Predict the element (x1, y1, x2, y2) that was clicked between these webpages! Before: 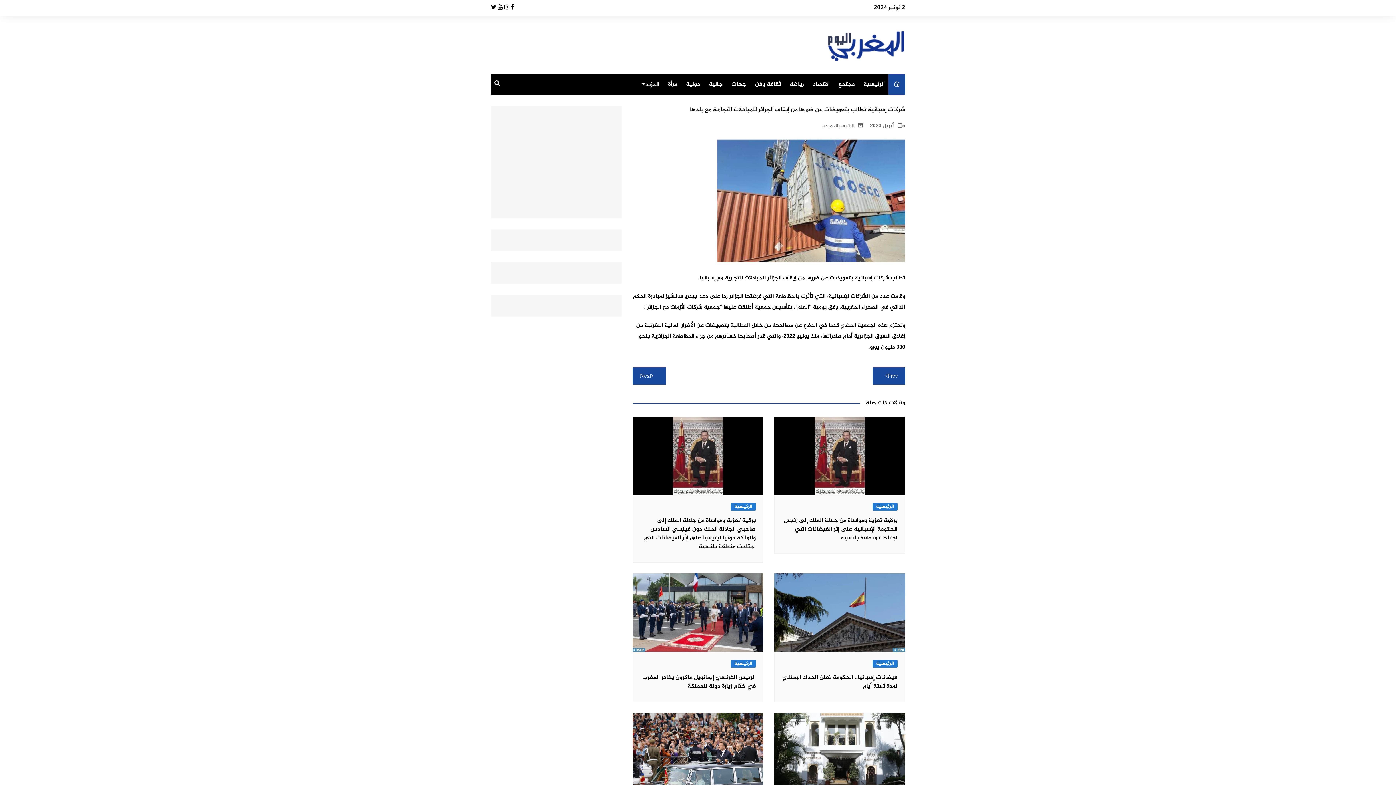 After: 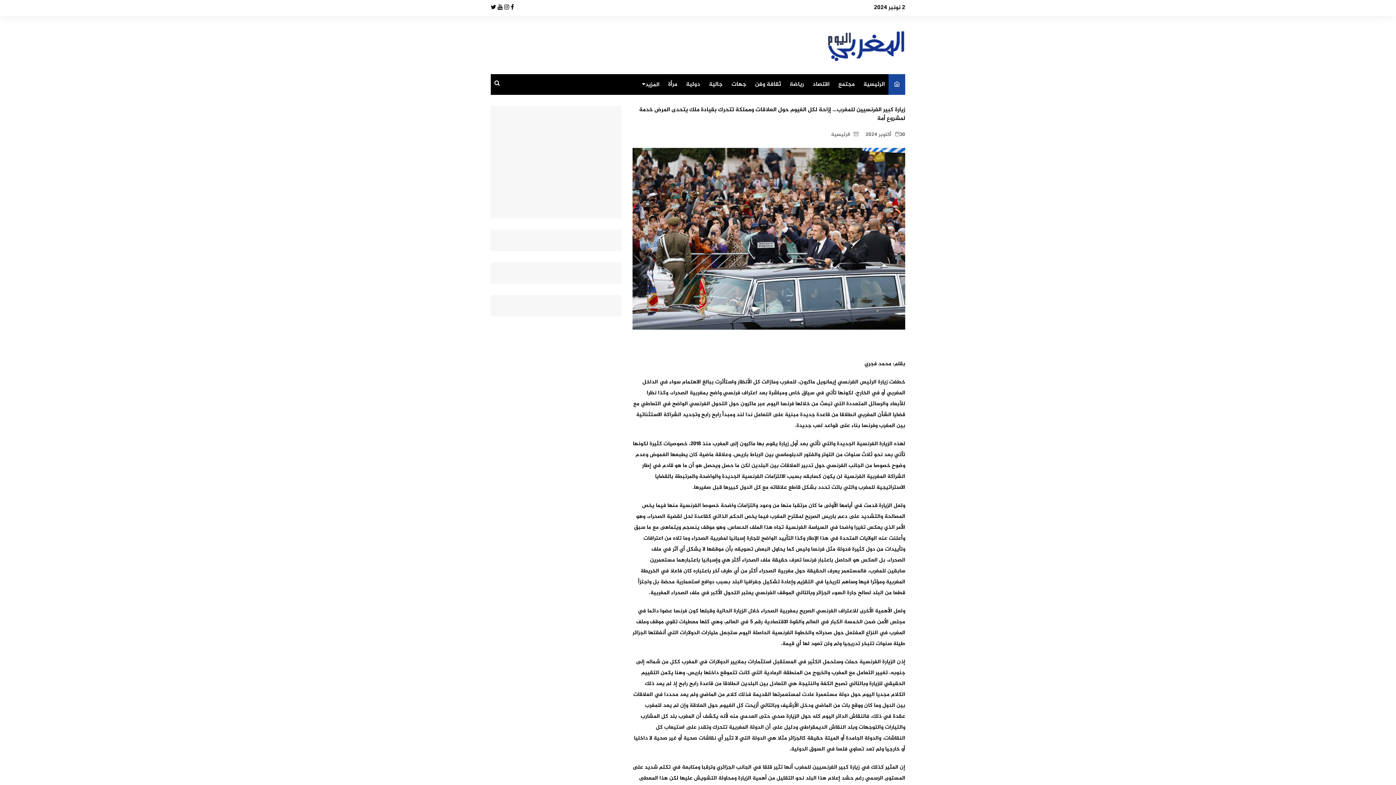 Action: bbox: (632, 713, 763, 786)